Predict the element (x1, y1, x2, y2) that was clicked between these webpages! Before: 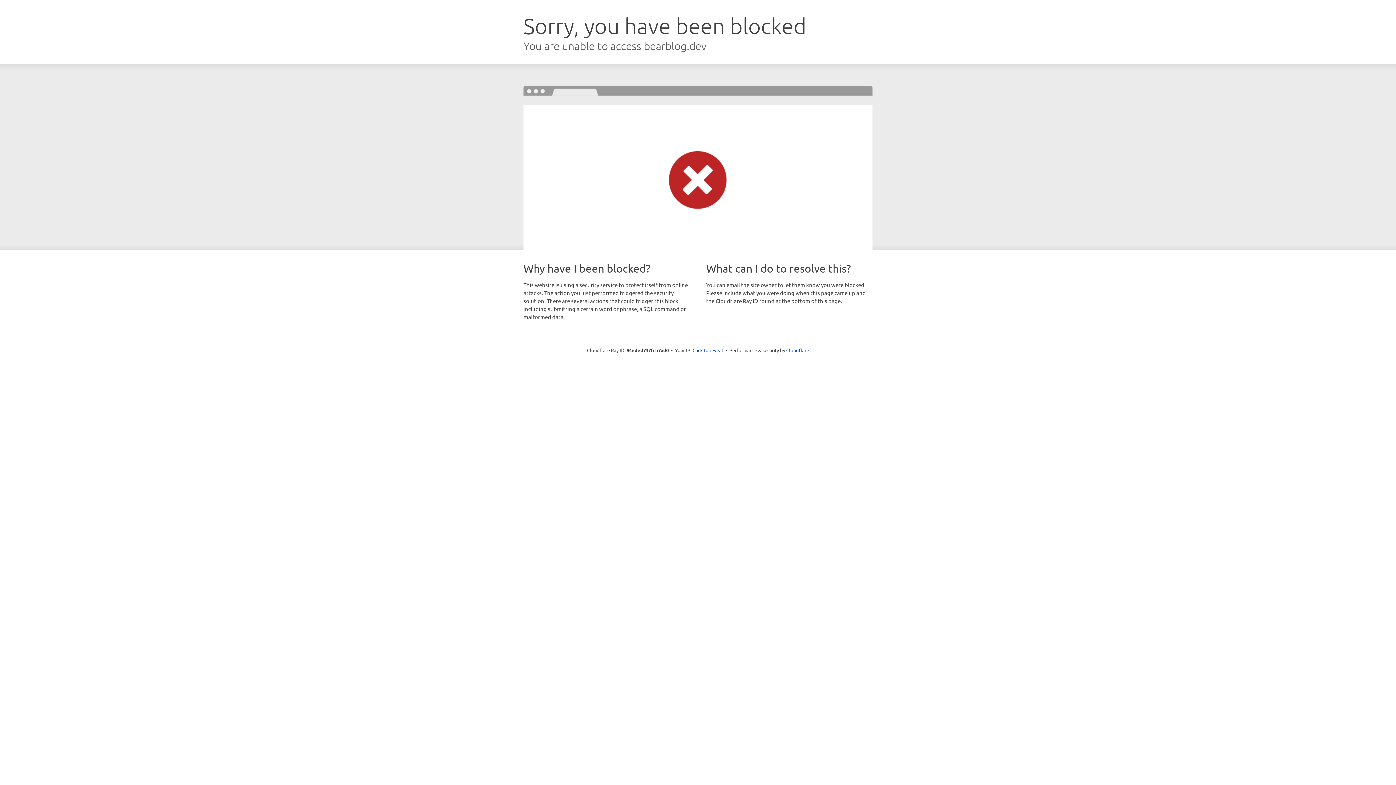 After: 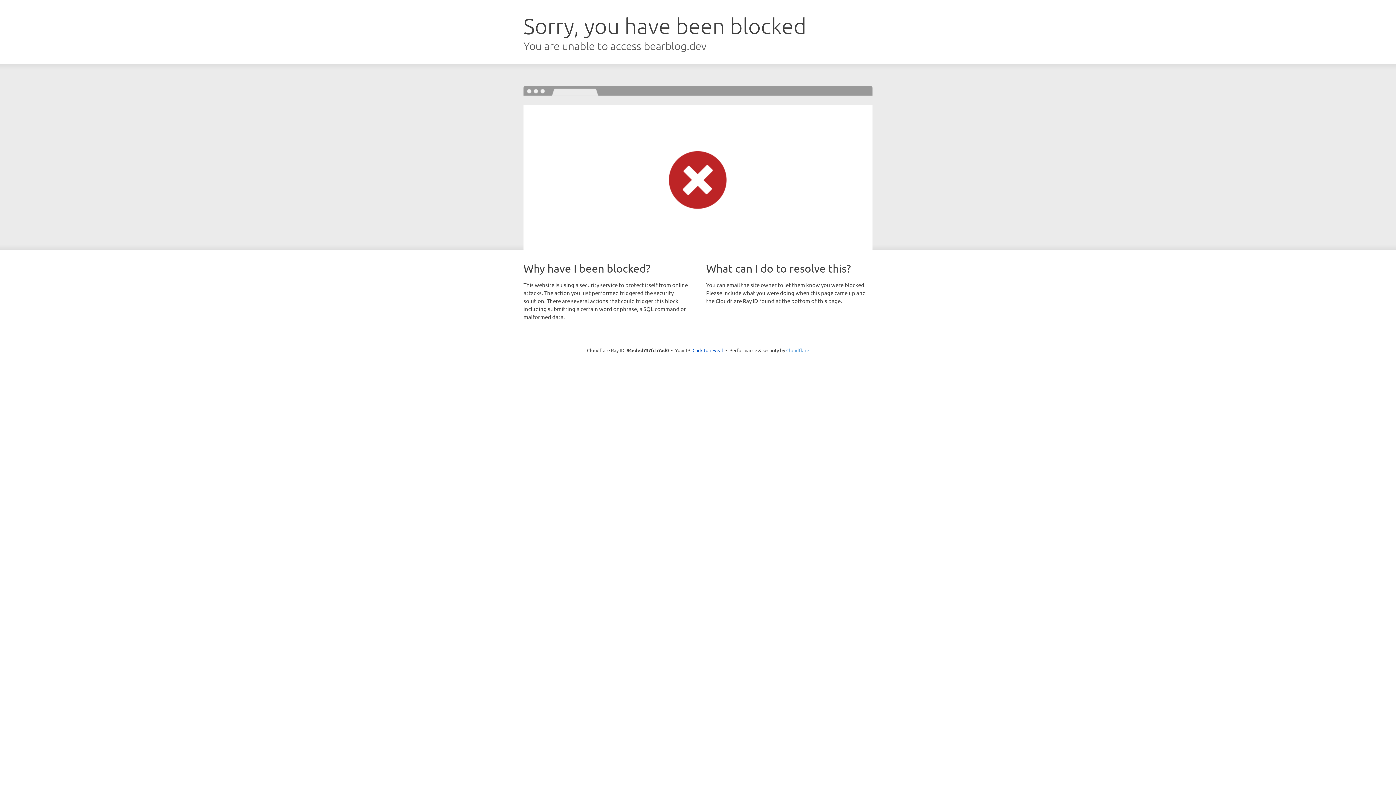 Action: bbox: (786, 347, 809, 353) label: Cloudflare